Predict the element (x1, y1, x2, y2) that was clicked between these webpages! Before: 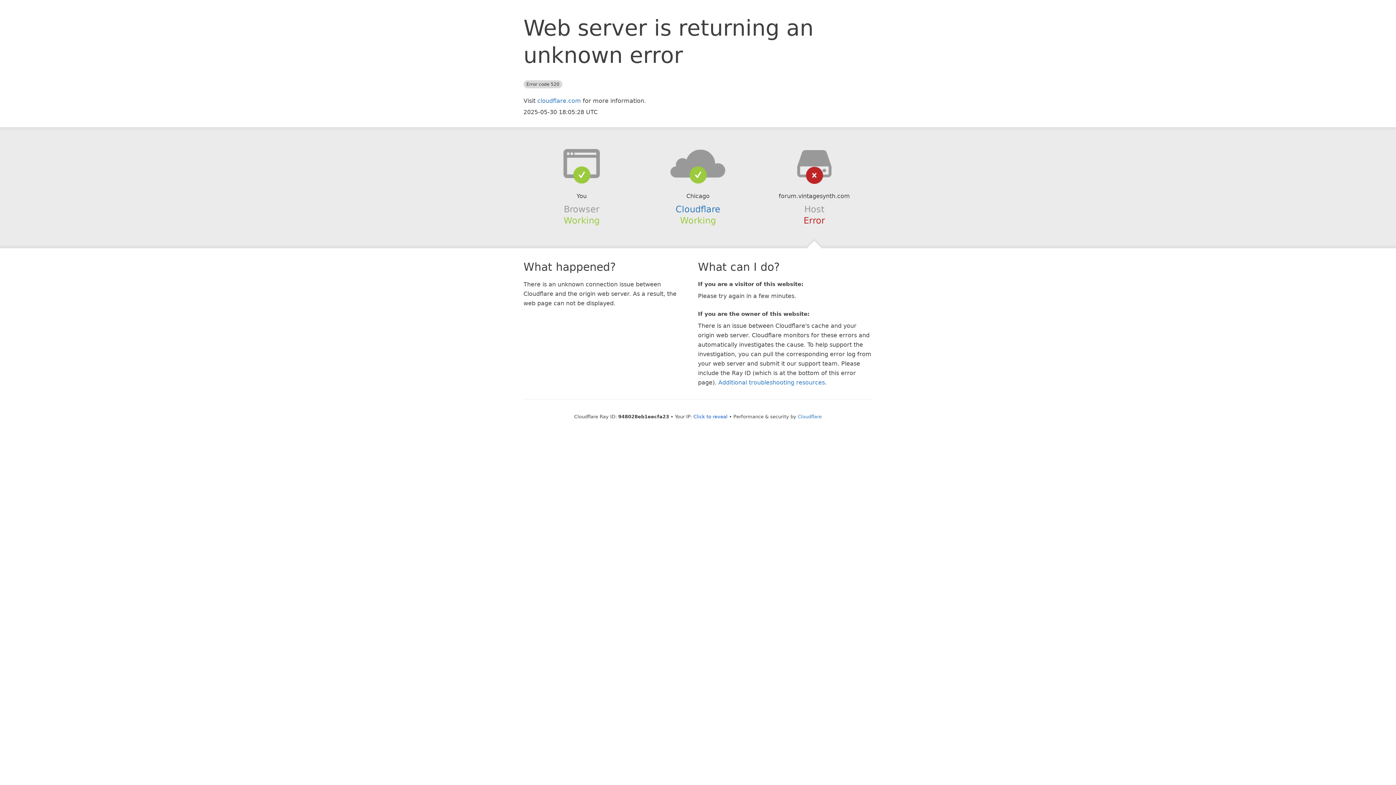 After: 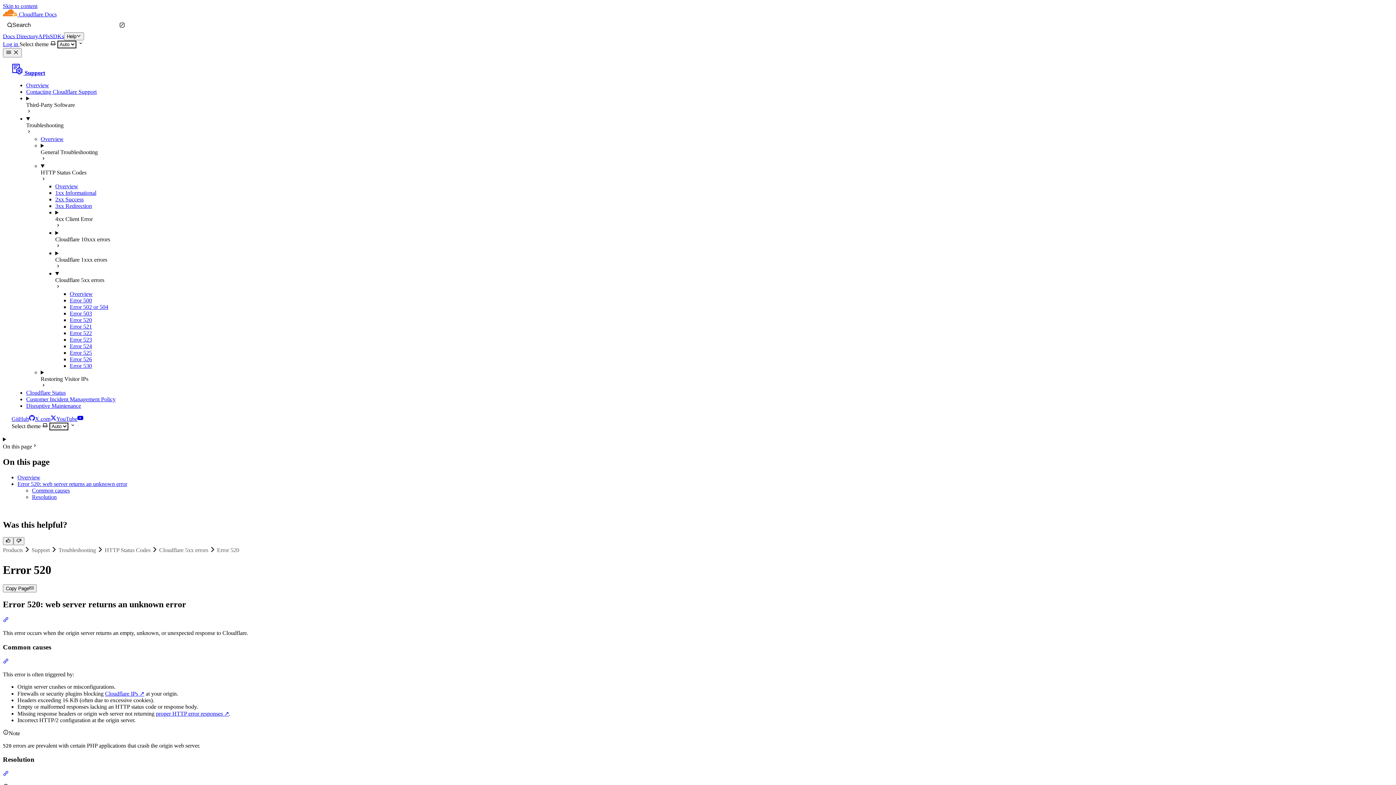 Action: bbox: (718, 379, 825, 386) label: Additional troubleshooting resources